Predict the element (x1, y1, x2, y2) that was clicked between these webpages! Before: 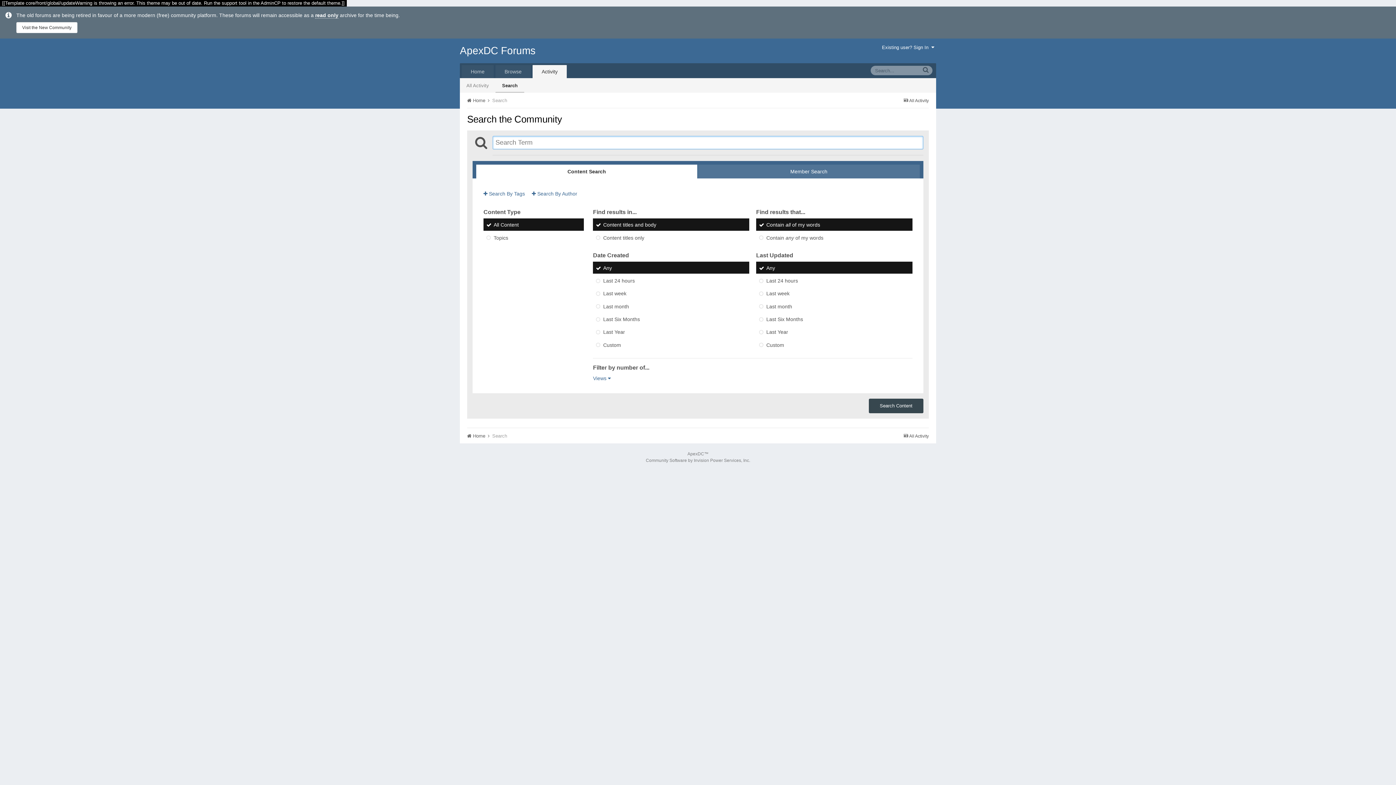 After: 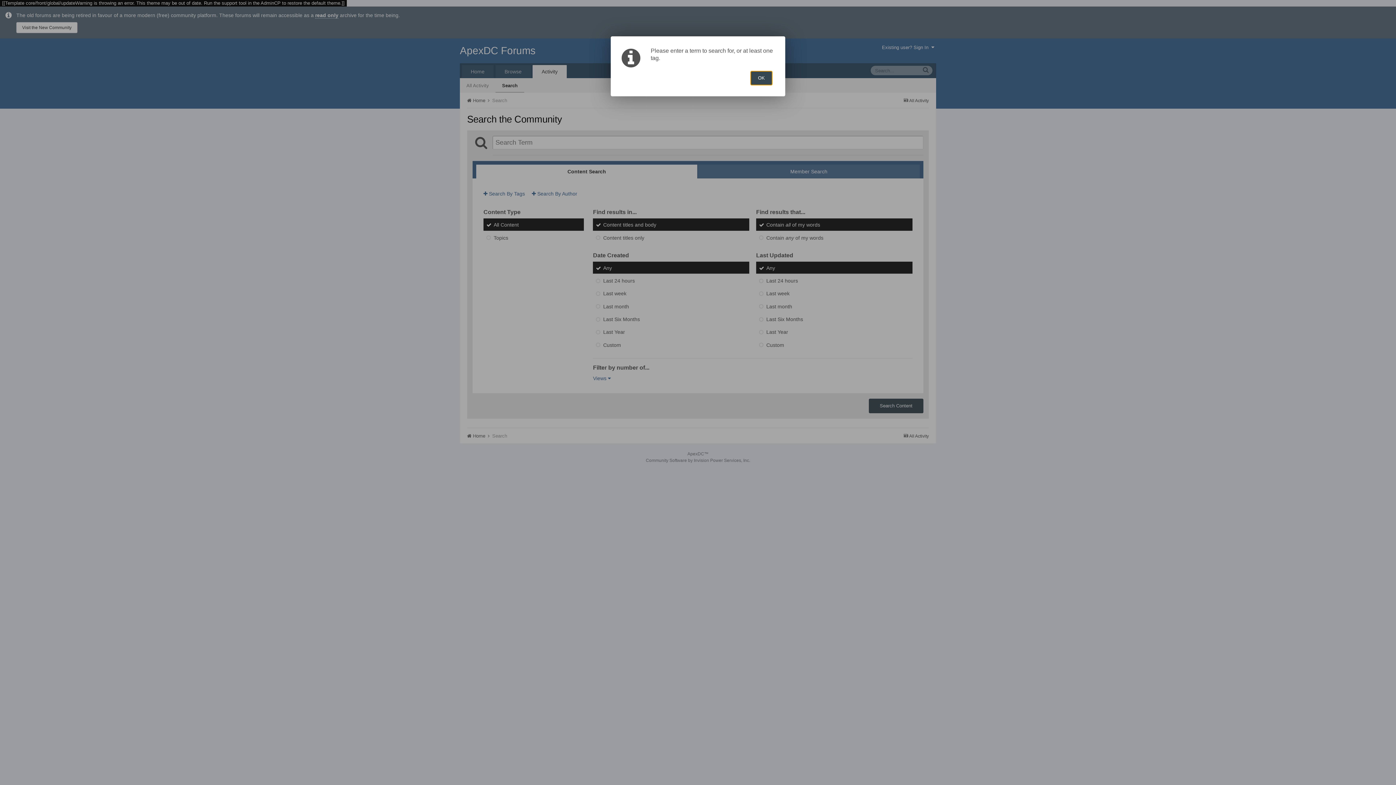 Action: bbox: (472, 136, 487, 149)